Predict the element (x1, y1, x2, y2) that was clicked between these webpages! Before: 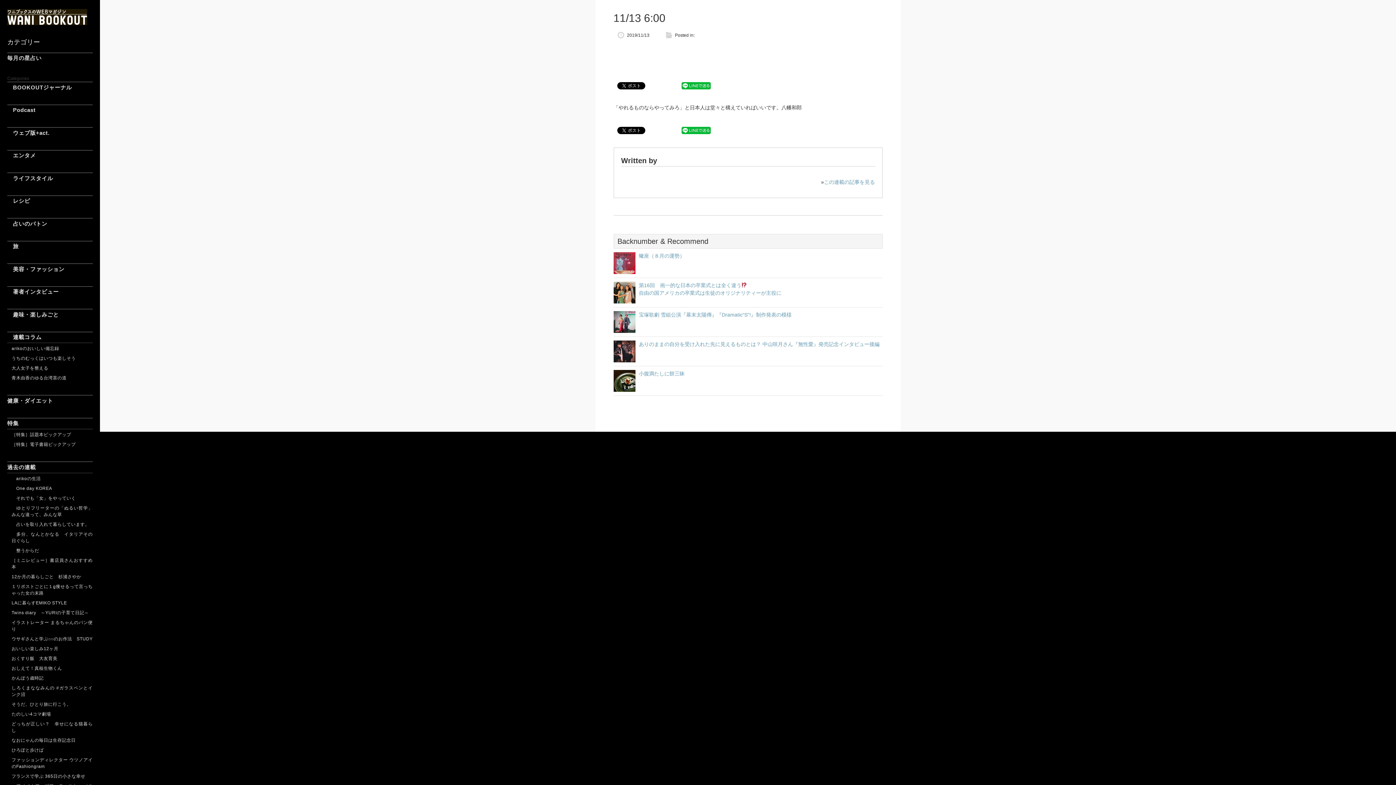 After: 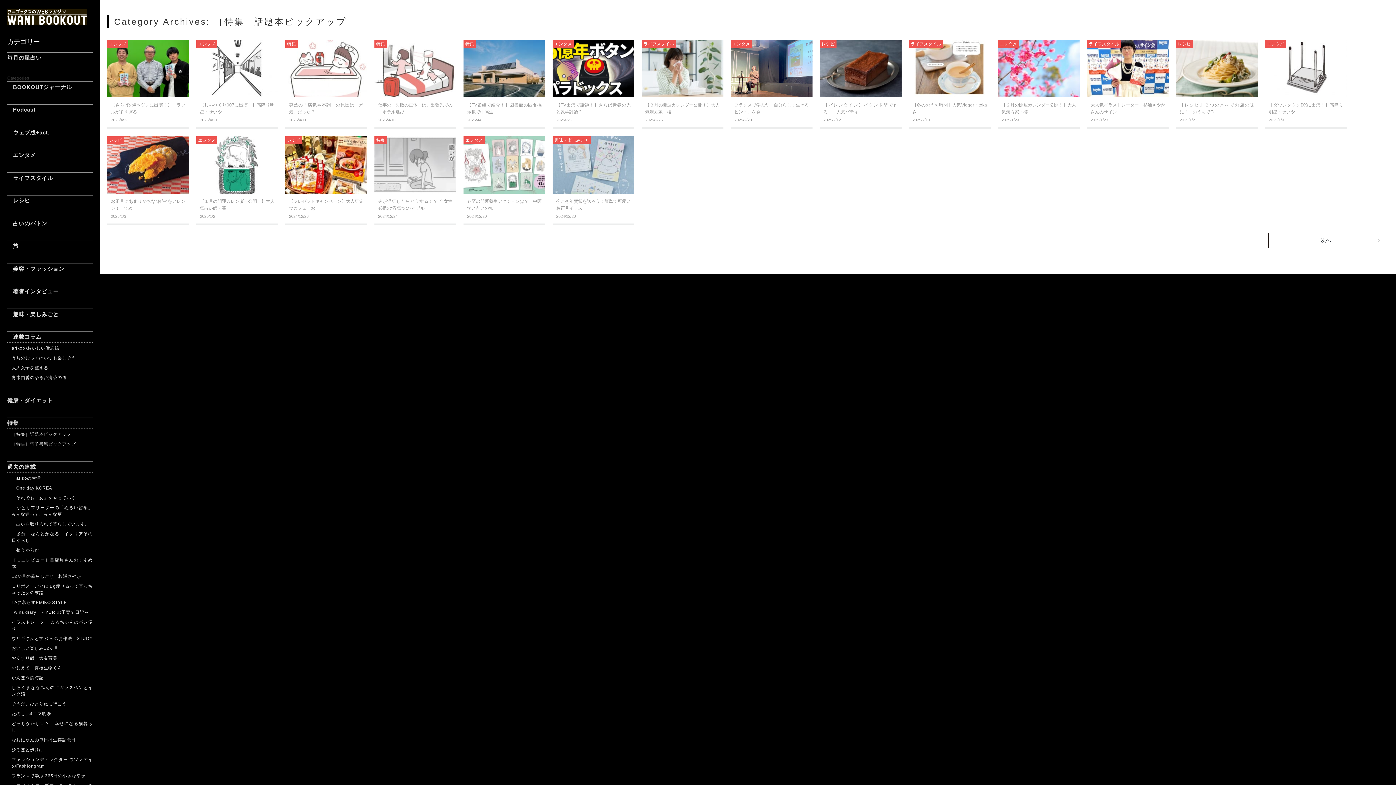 Action: label: ［特集］話題本ピックアップ bbox: (7, 430, 92, 440)